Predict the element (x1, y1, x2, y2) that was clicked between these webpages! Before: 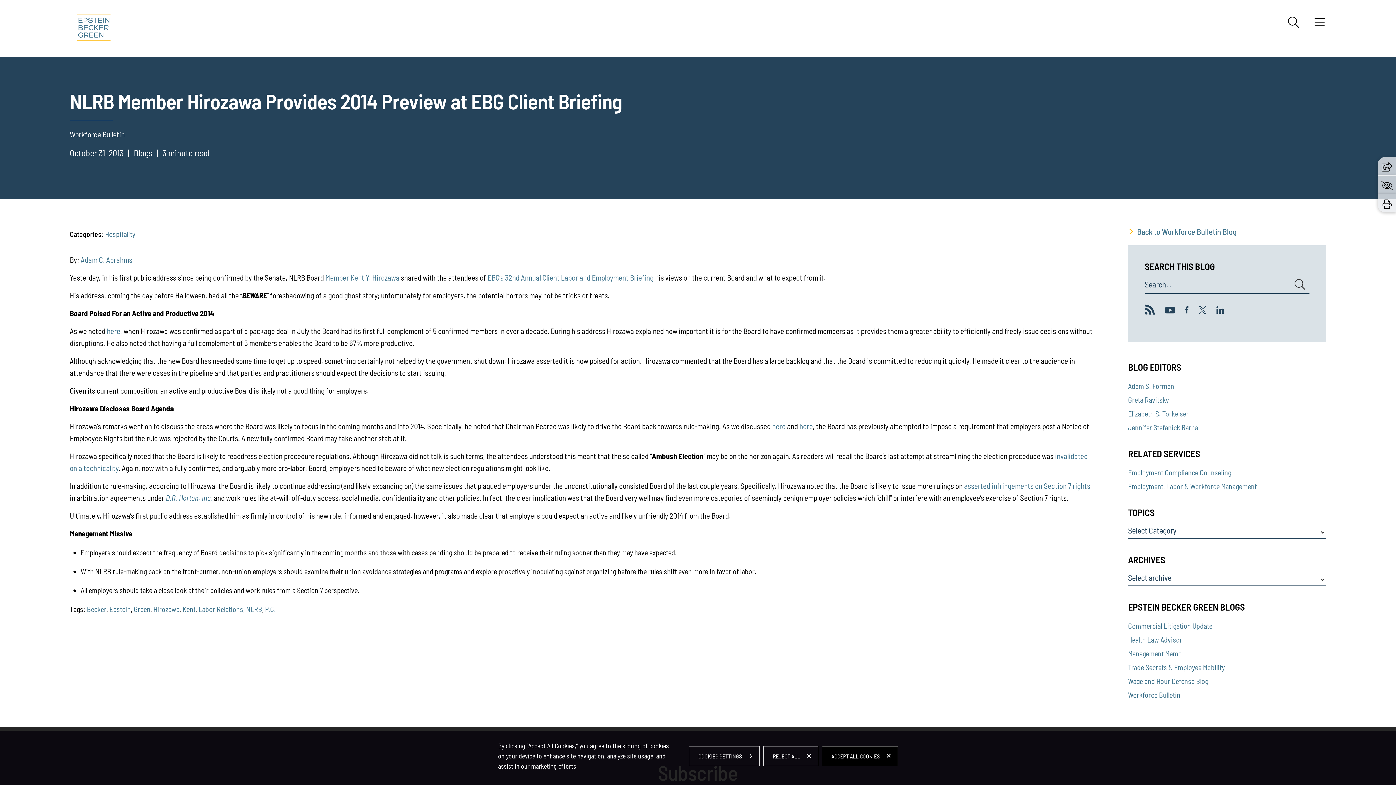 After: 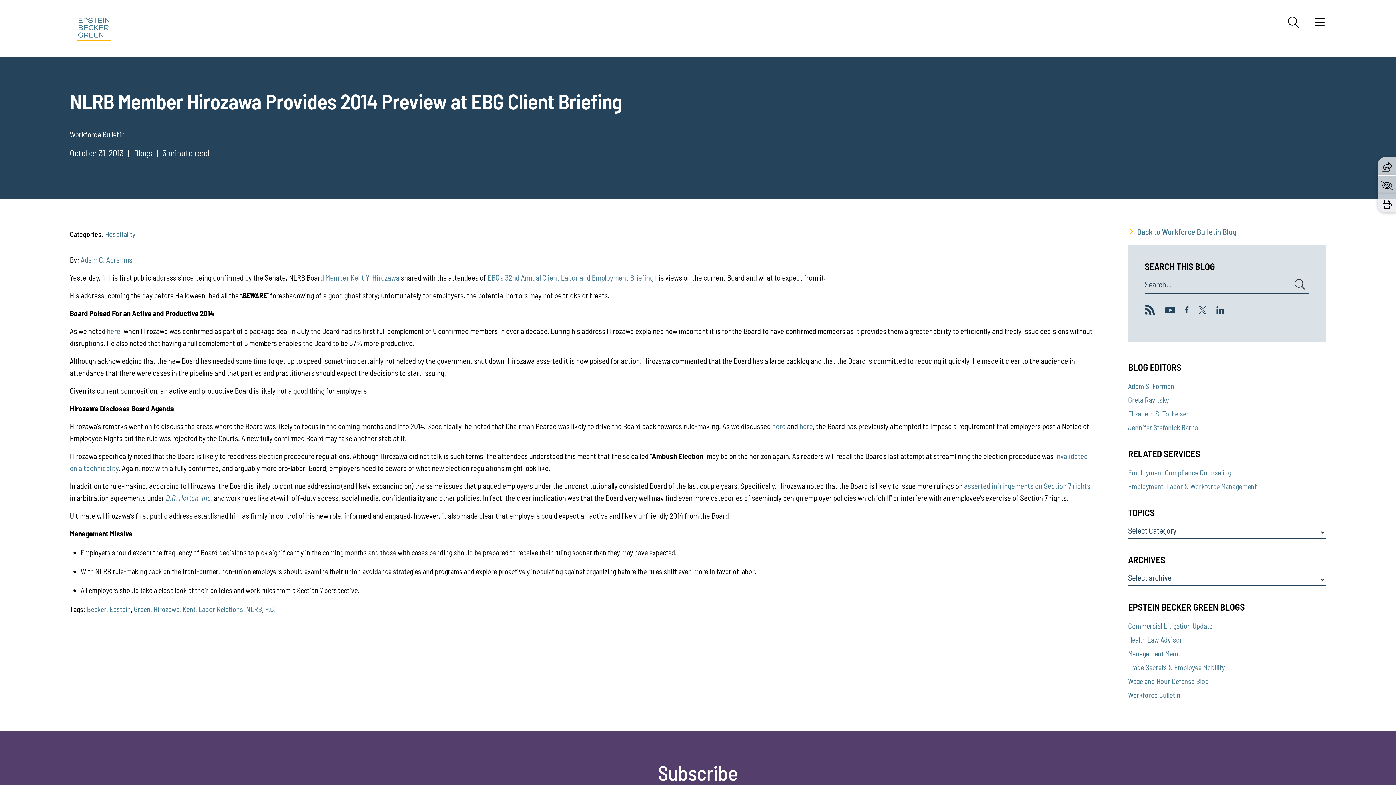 Action: bbox: (763, 746, 818, 766) label: REJECT ALL